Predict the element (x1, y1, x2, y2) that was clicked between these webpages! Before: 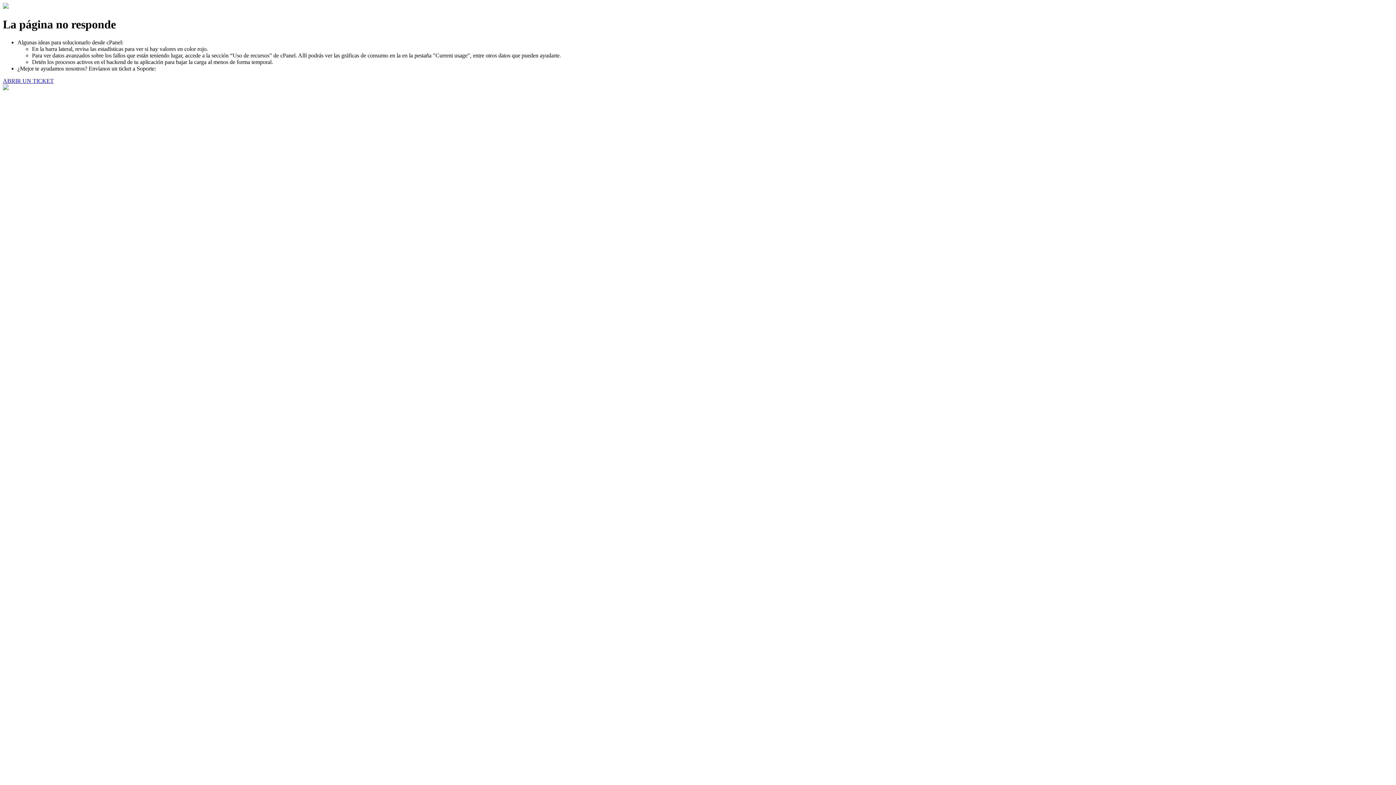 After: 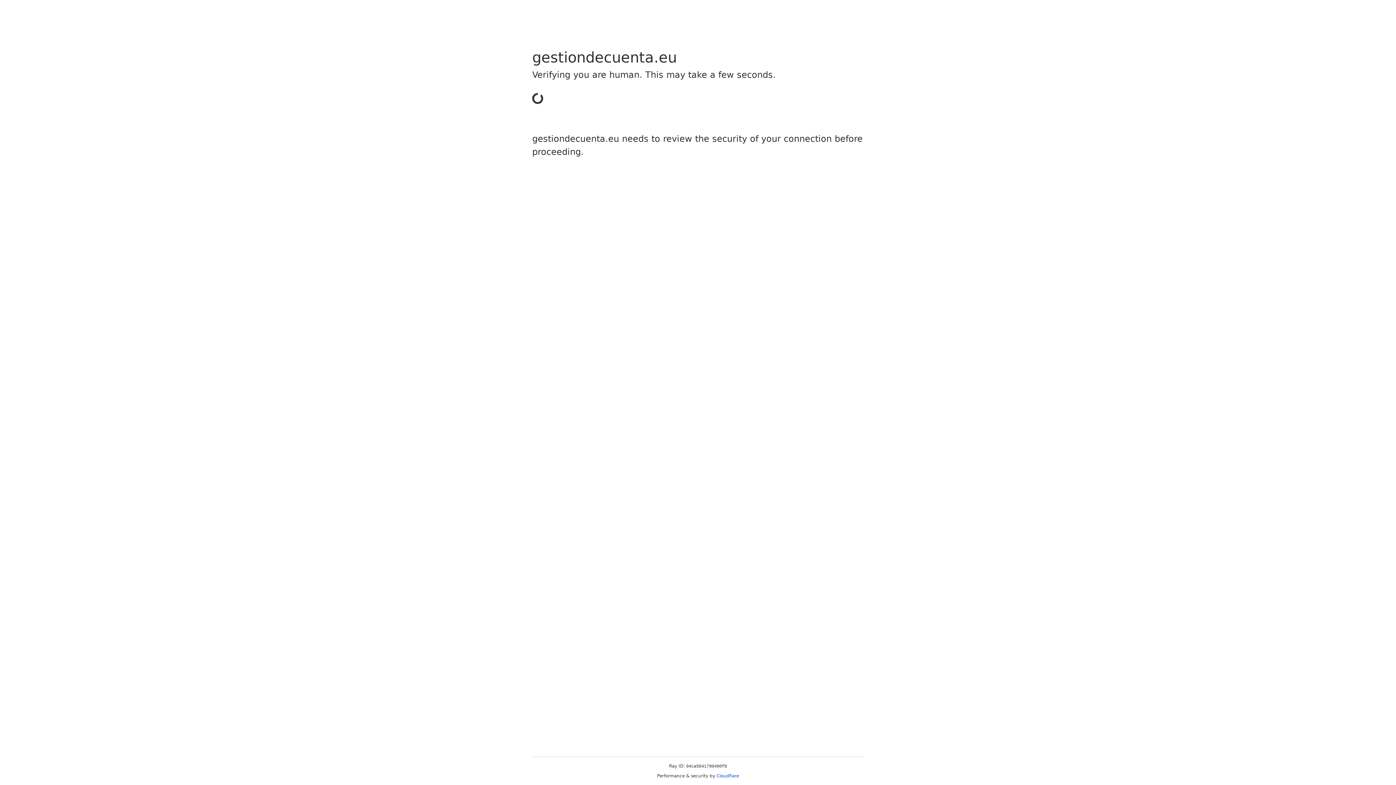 Action: label: ABRIR UN TICKET bbox: (2, 77, 53, 83)